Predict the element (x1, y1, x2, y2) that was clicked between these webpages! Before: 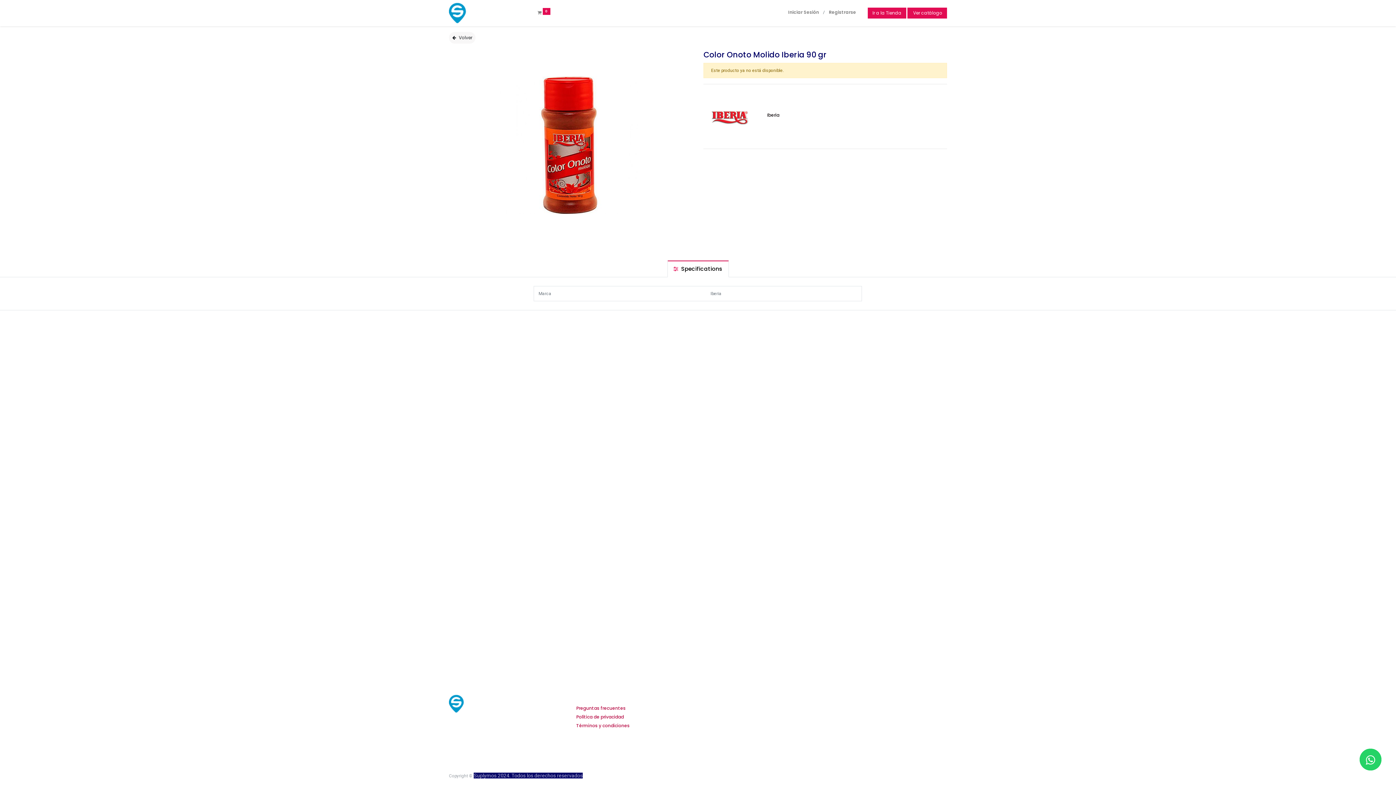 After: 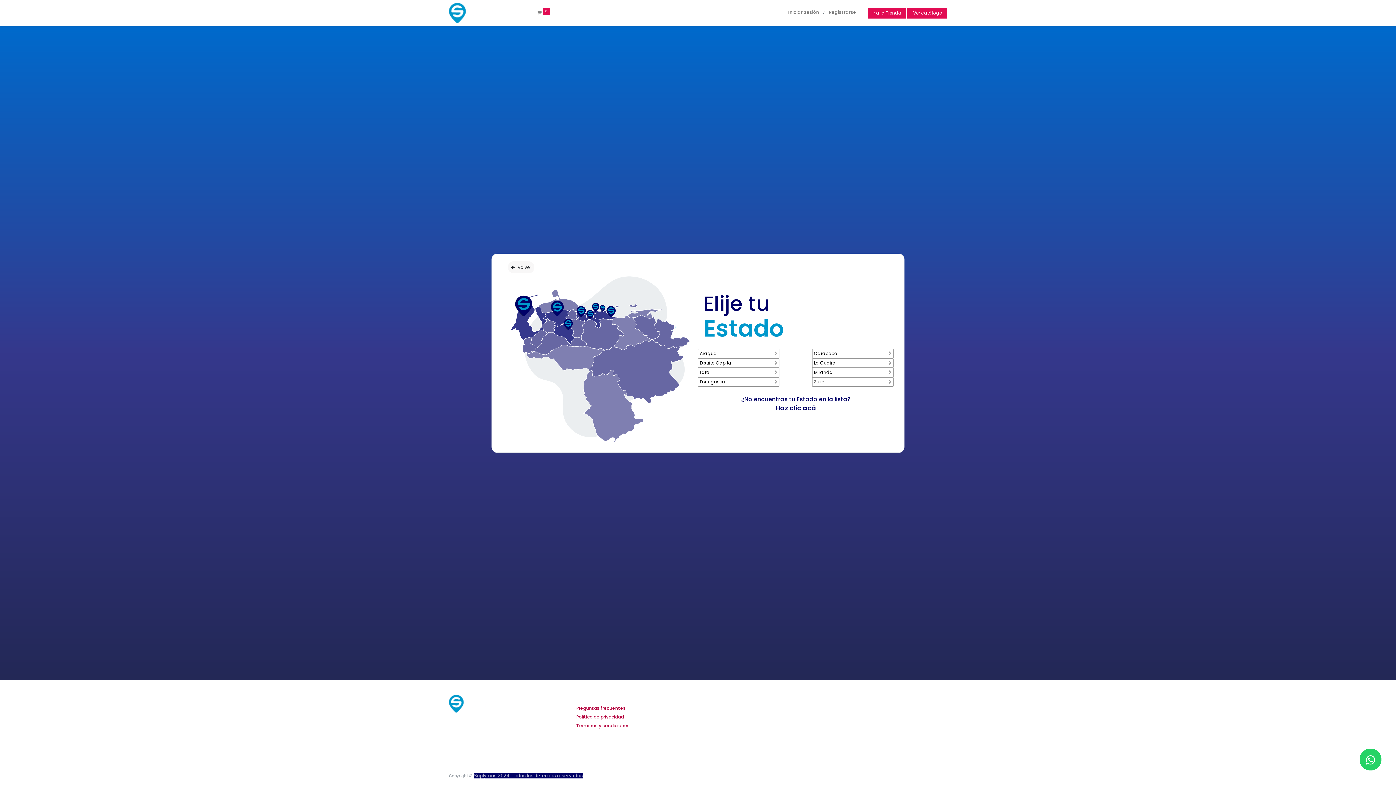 Action: bbox: (826, 6, 859, 18) label: Registrarse